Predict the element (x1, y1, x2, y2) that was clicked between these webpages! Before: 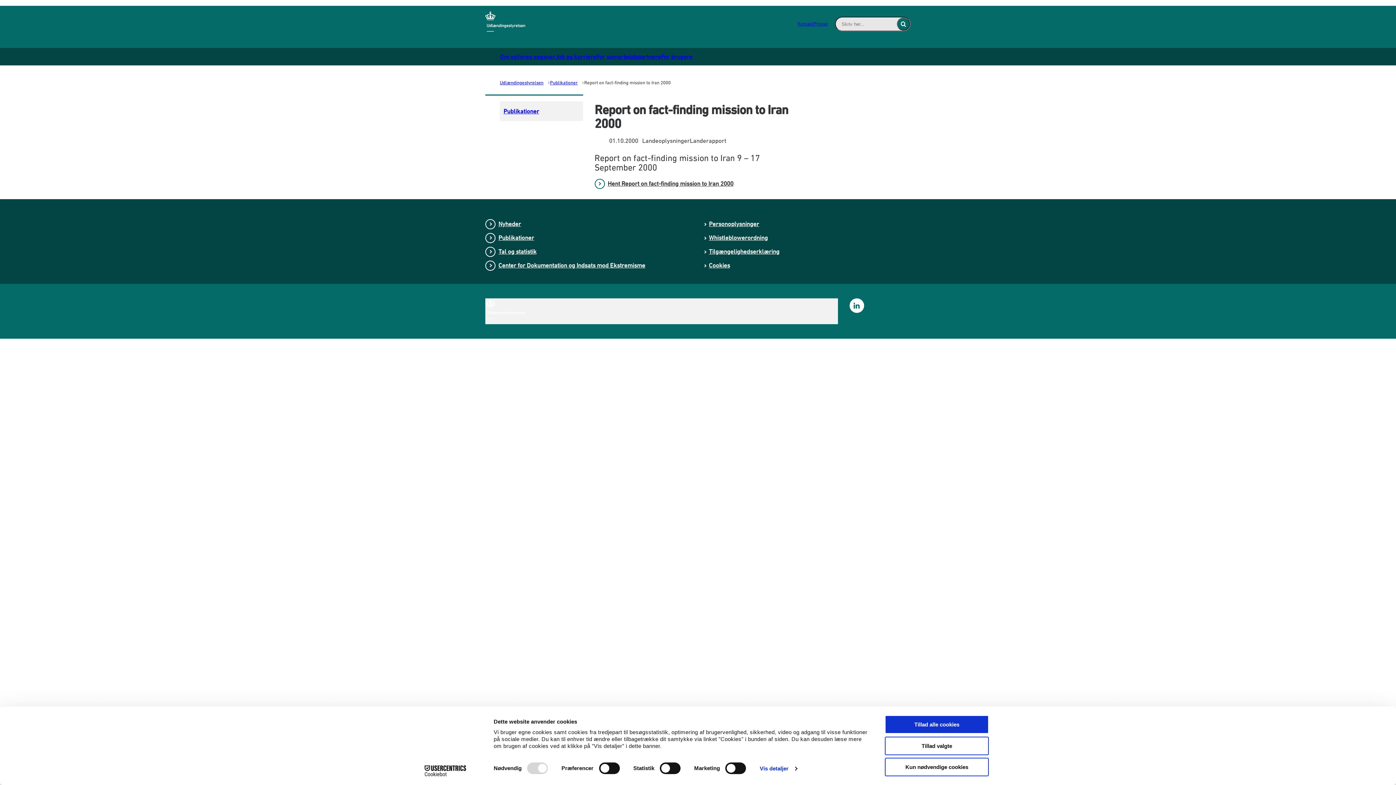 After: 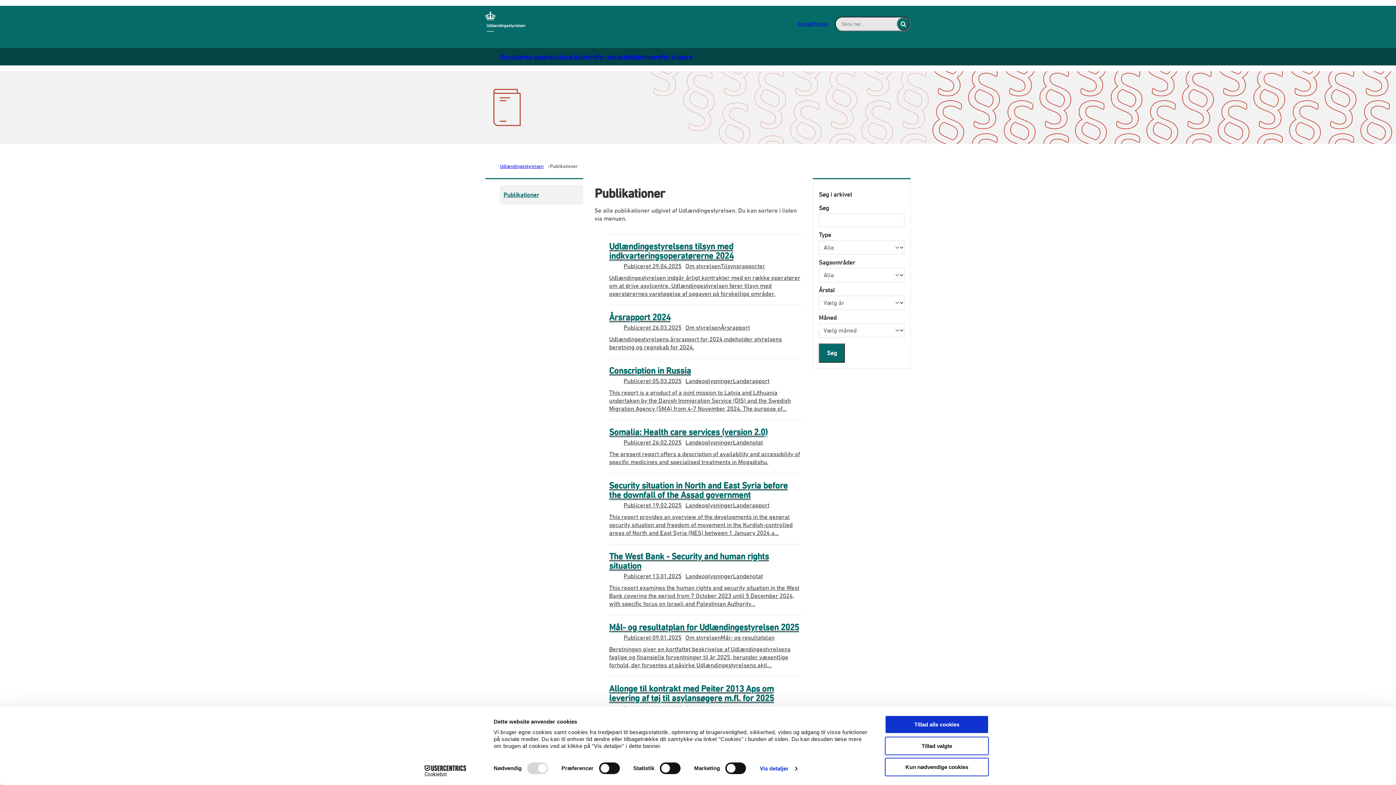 Action: label: Publikationer bbox: (550, 80, 577, 85)